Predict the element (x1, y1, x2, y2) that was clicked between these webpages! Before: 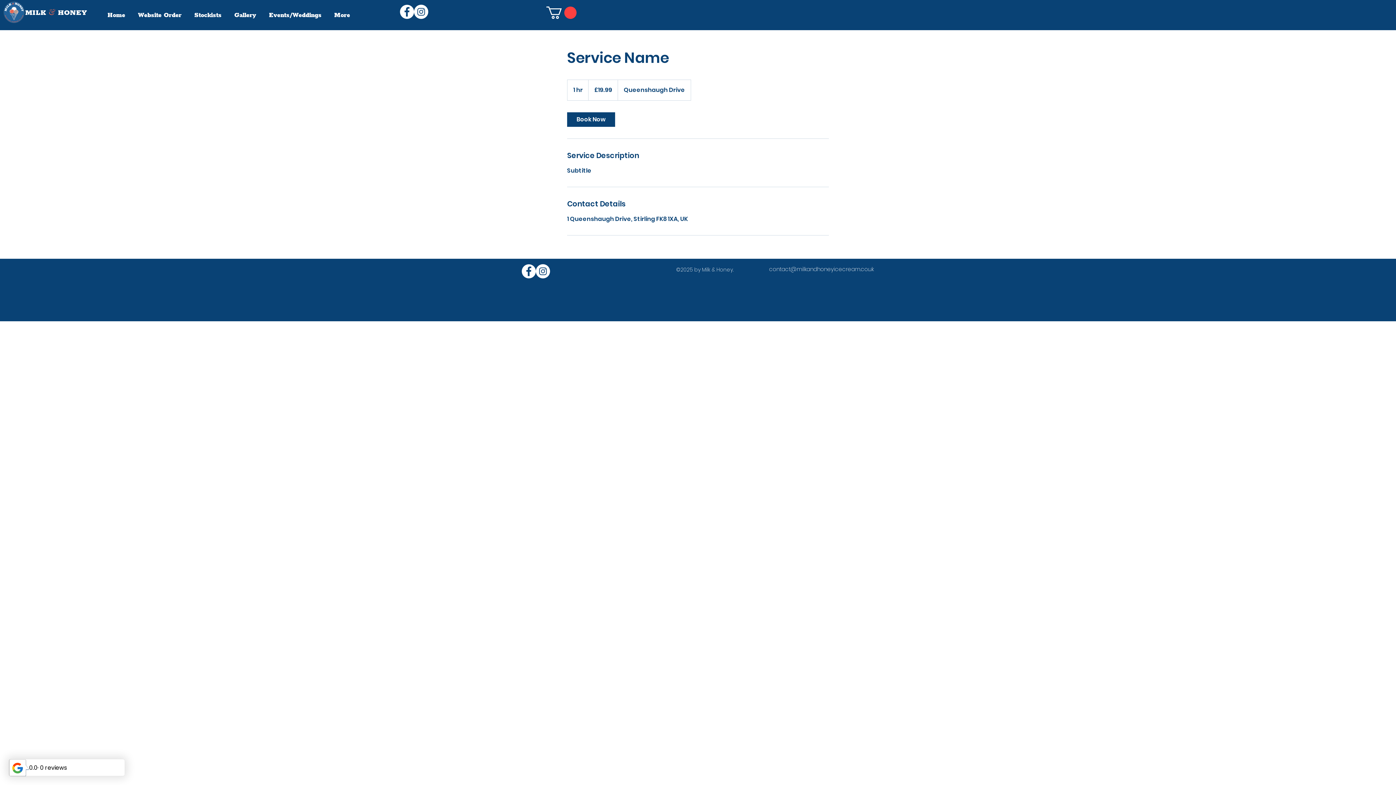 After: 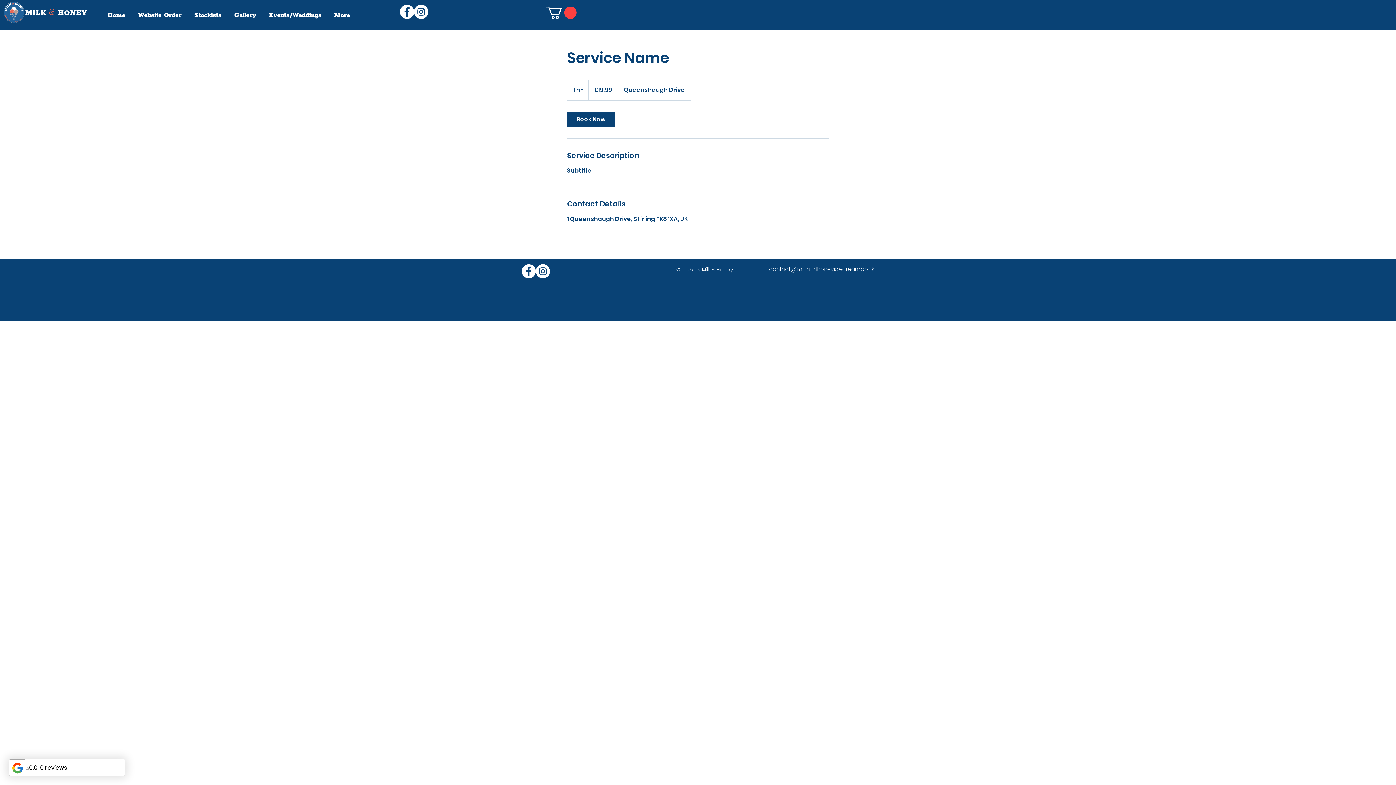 Action: bbox: (400, 4, 414, 18) label: Facebook